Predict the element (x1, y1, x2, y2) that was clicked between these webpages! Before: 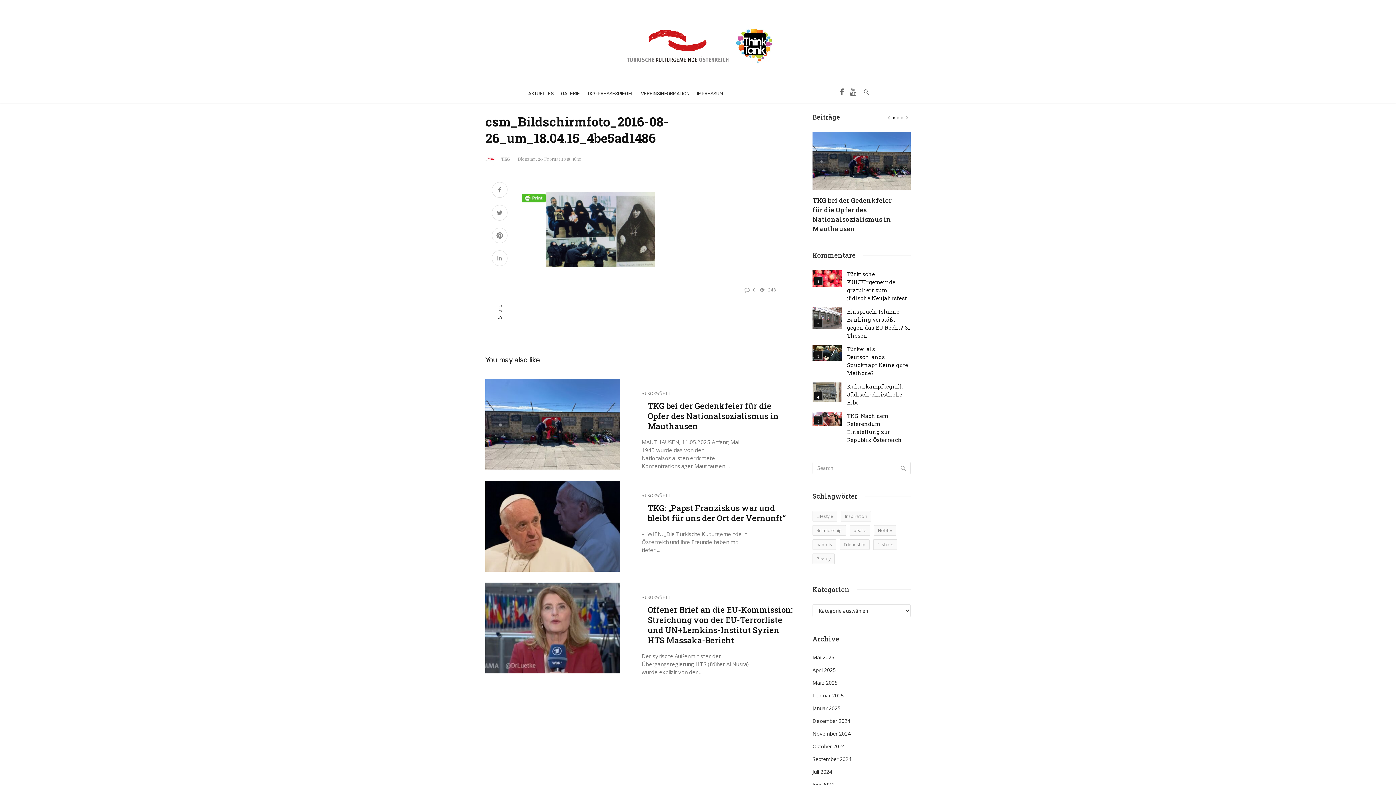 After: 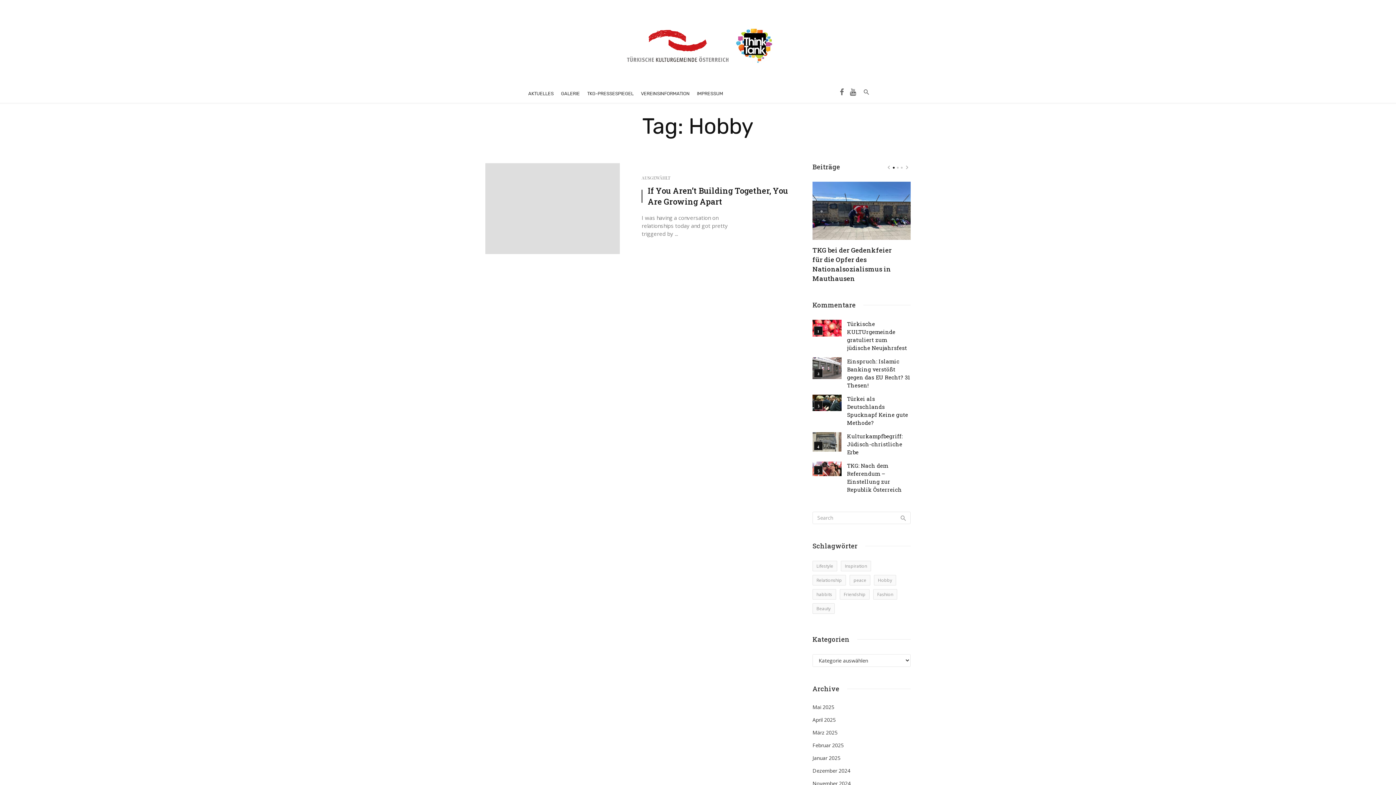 Action: label: Hobby bbox: (836, 506, 857, 517)